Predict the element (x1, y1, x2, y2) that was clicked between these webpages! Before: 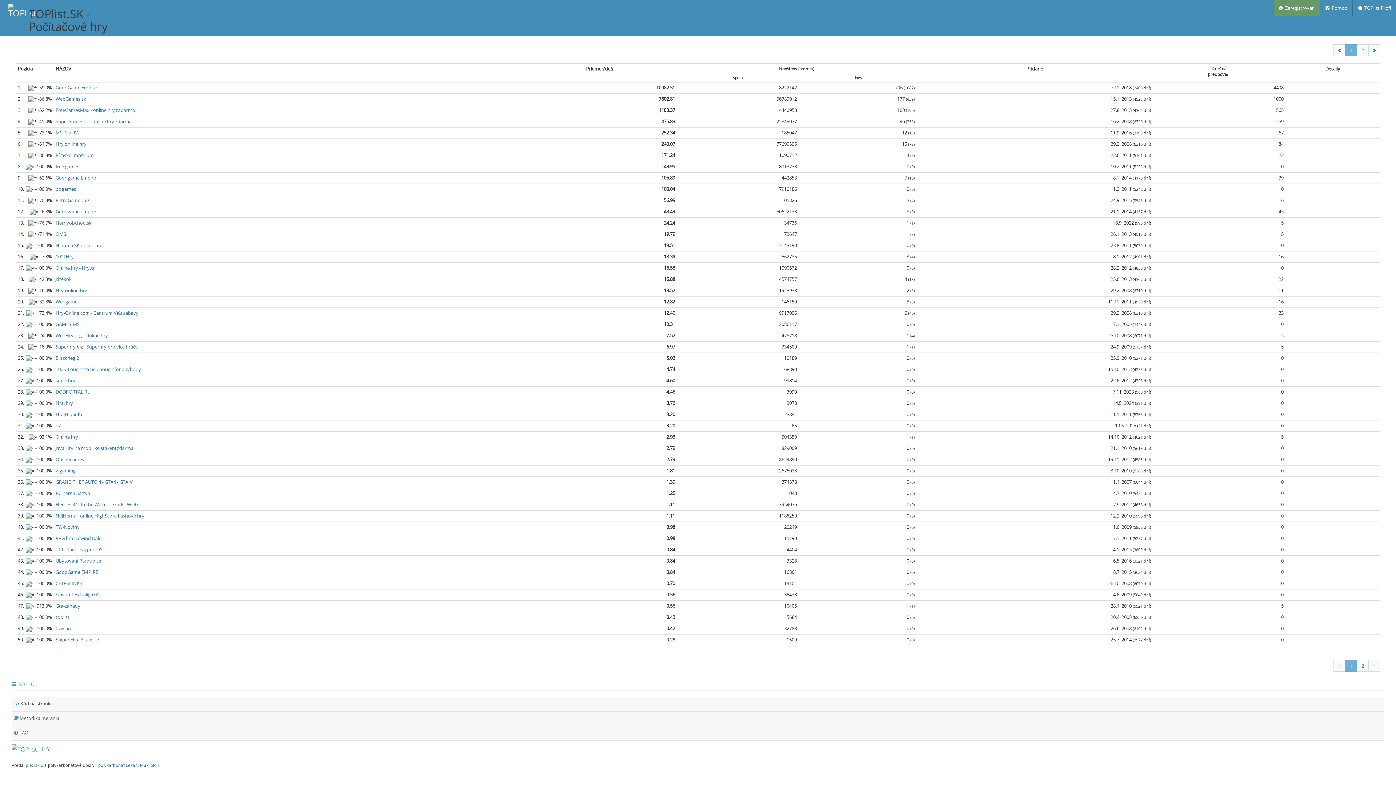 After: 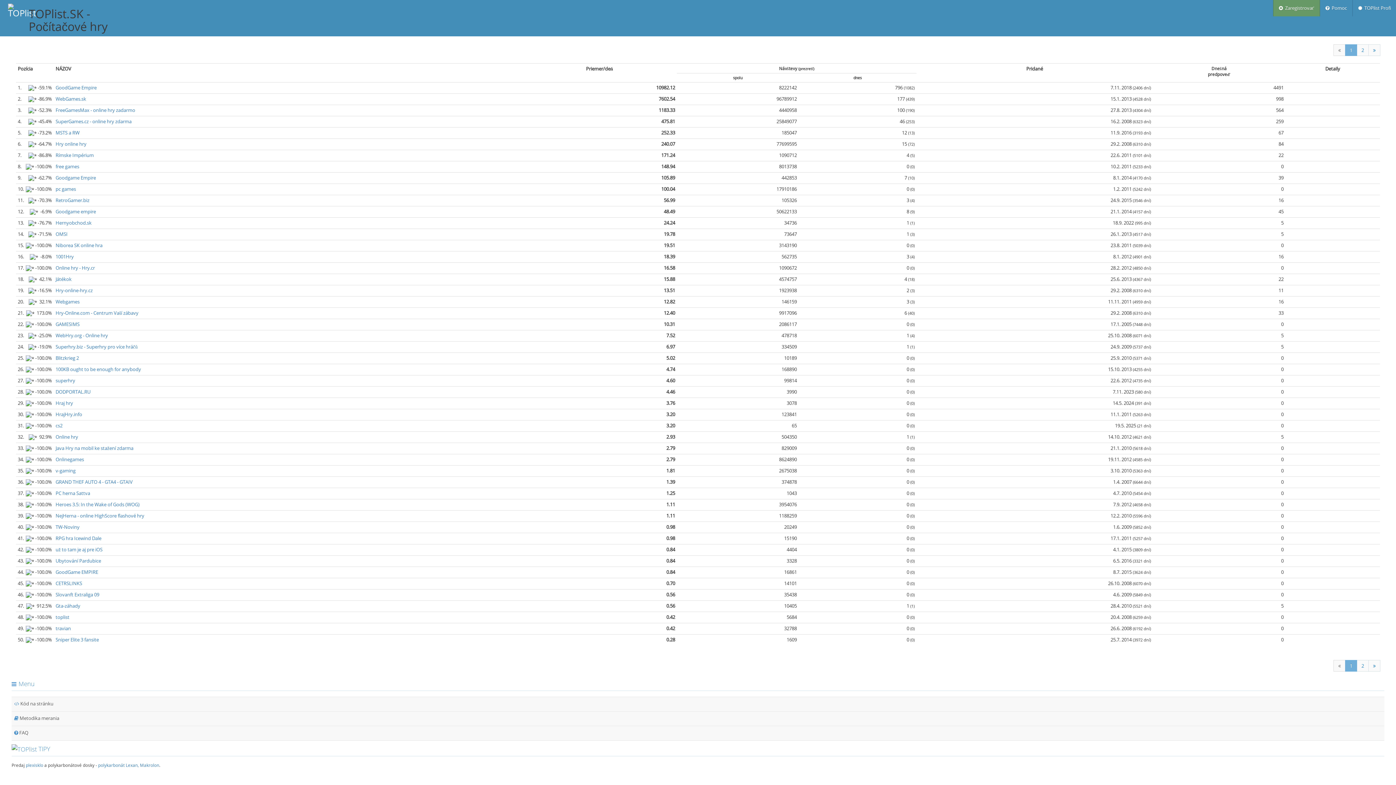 Action: label: 1 bbox: (1345, 660, 1357, 672)